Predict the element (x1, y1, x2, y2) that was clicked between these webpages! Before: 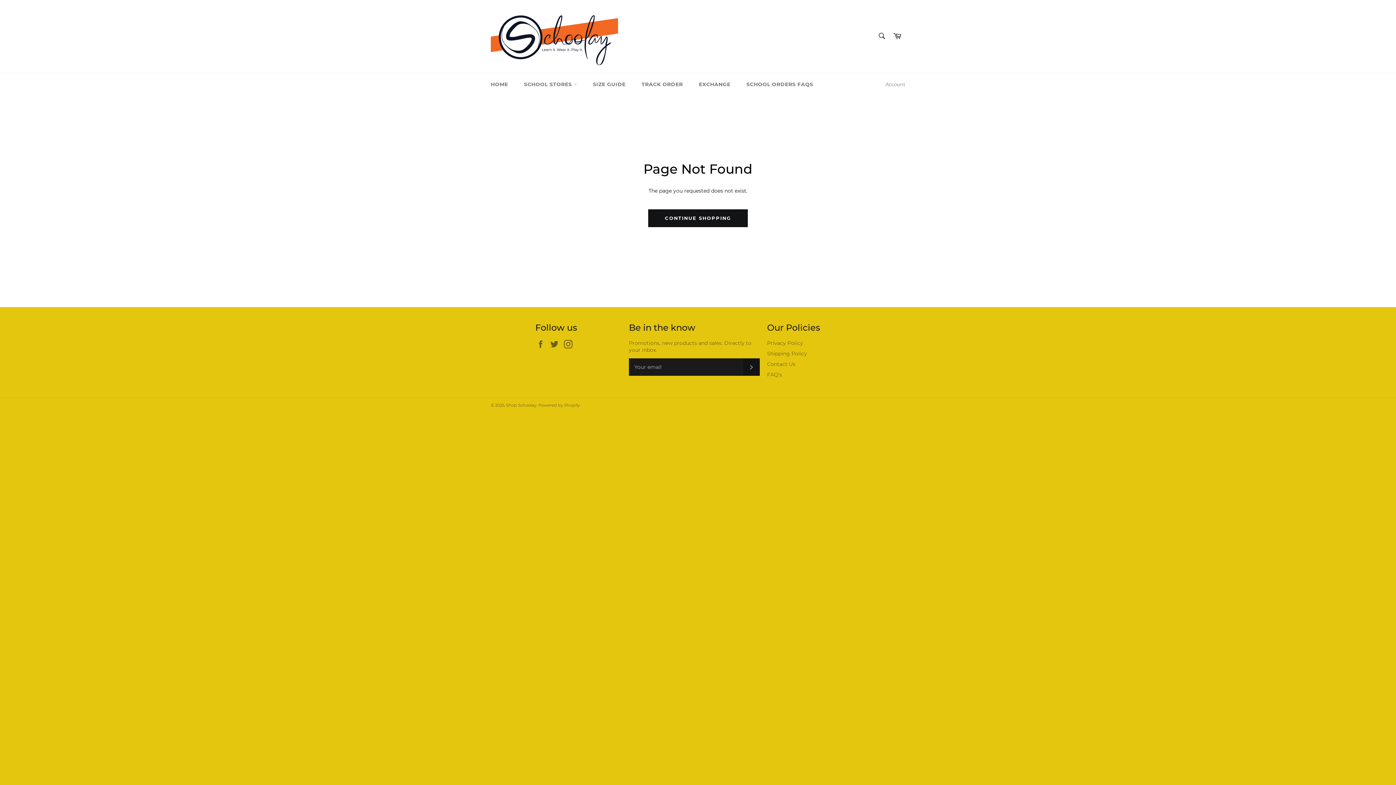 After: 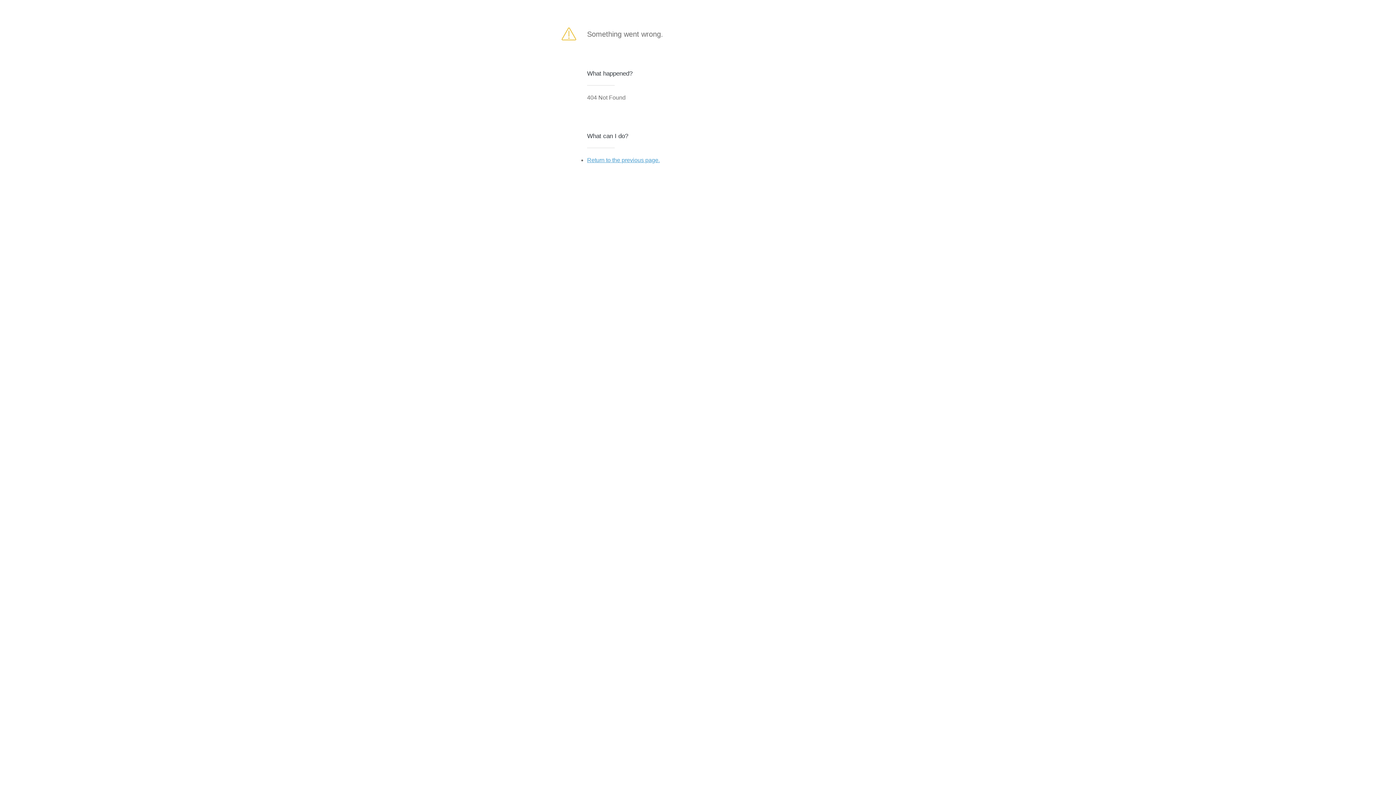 Action: bbox: (743, 358, 760, 375) label: SUBSCRIBE